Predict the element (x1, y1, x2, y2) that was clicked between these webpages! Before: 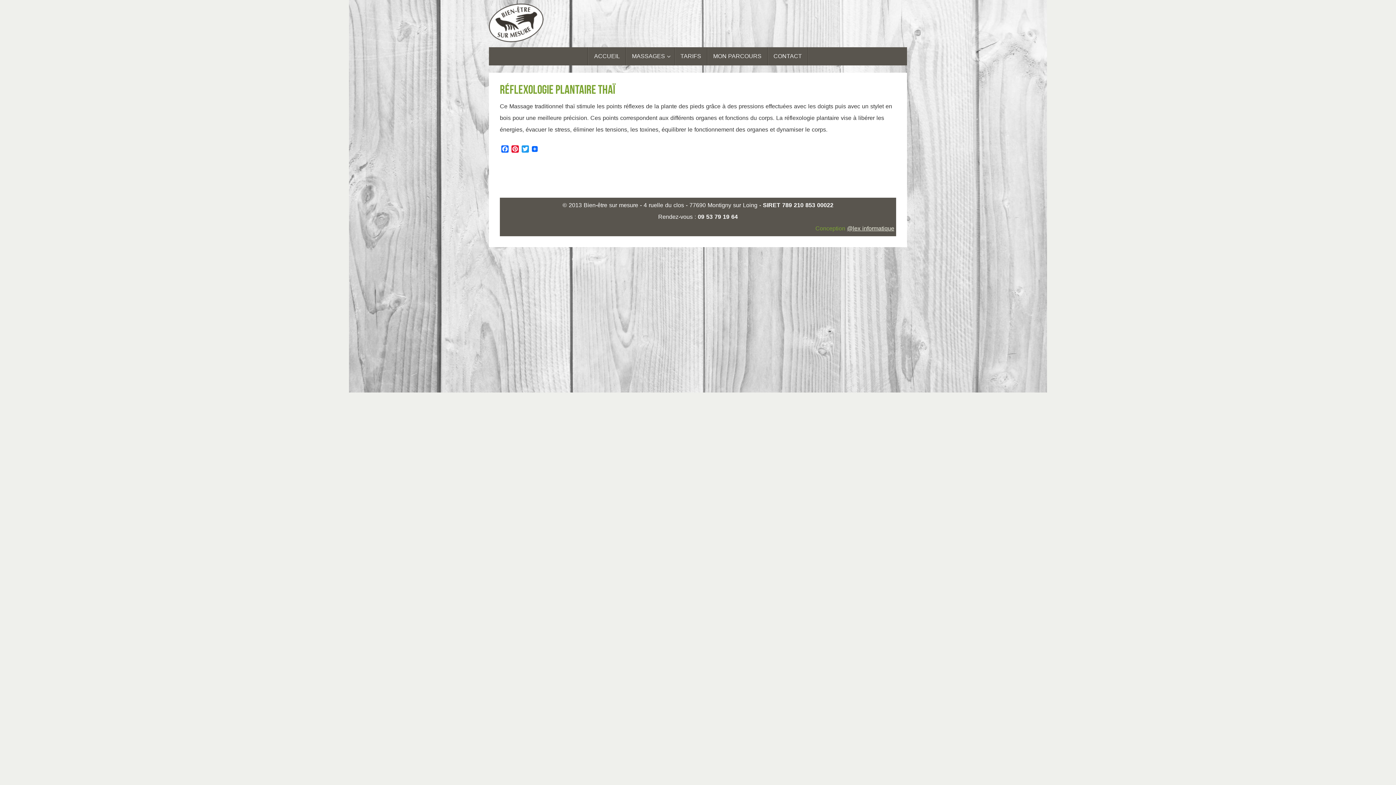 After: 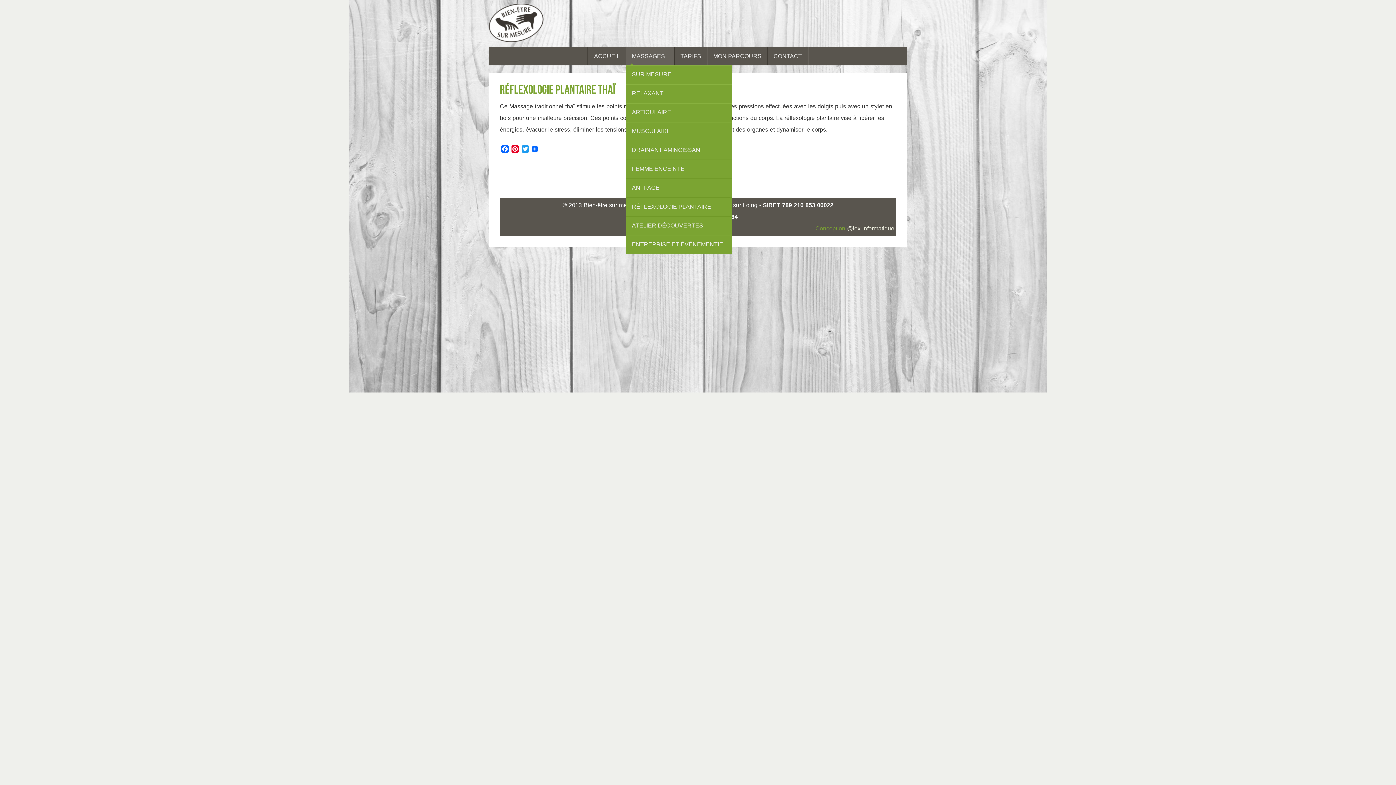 Action: bbox: (626, 47, 674, 65) label: MASSAGES